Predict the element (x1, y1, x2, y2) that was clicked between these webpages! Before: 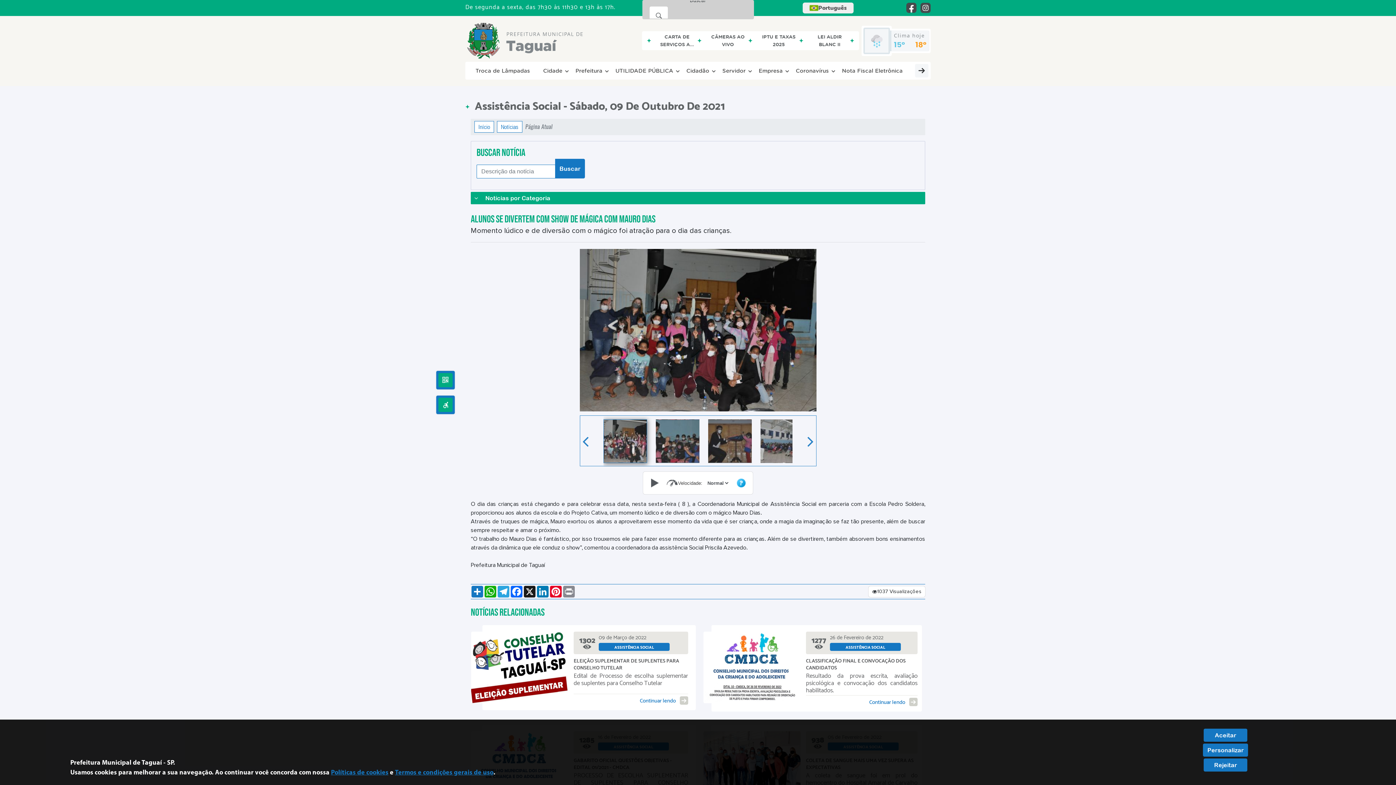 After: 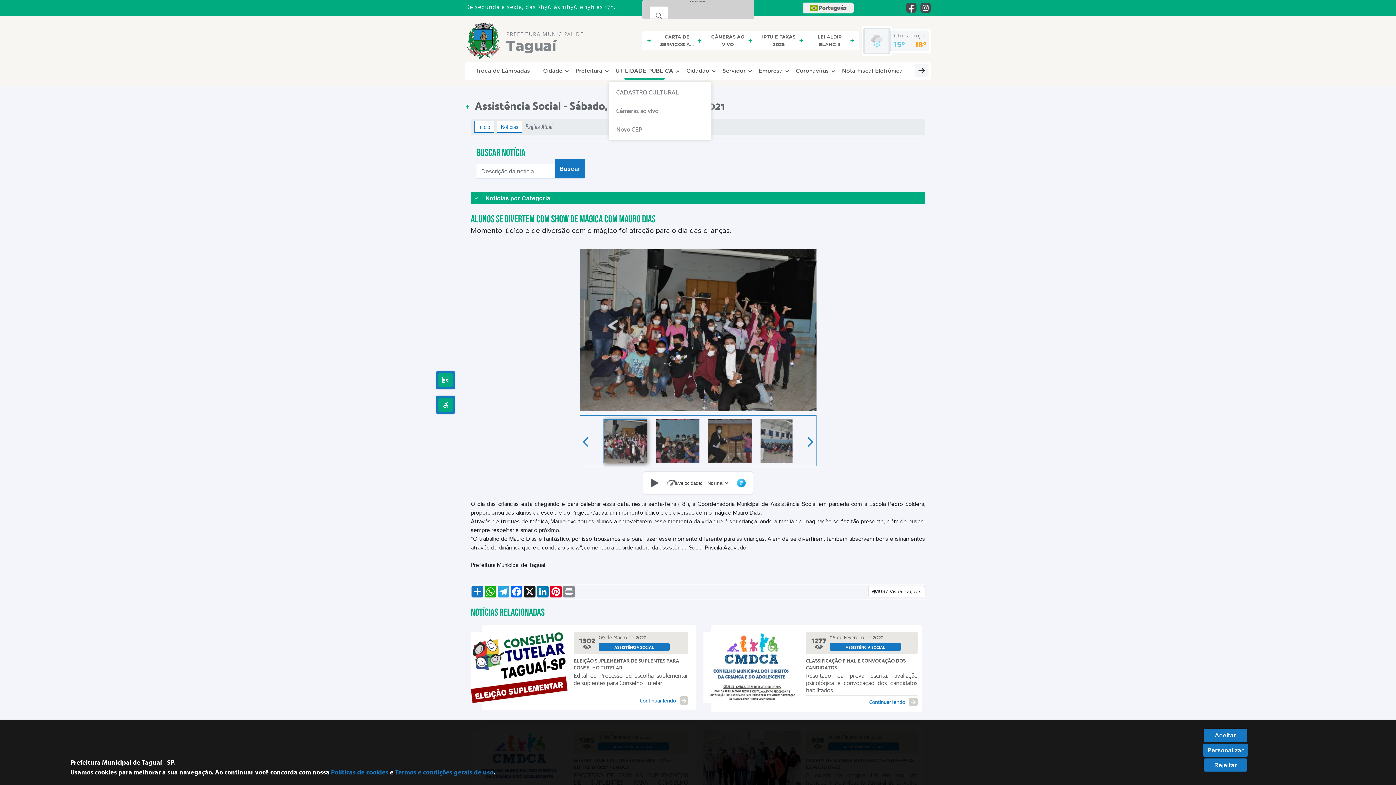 Action: bbox: (610, 64, 678, 77) label: UTILIDADE PÚBLICA